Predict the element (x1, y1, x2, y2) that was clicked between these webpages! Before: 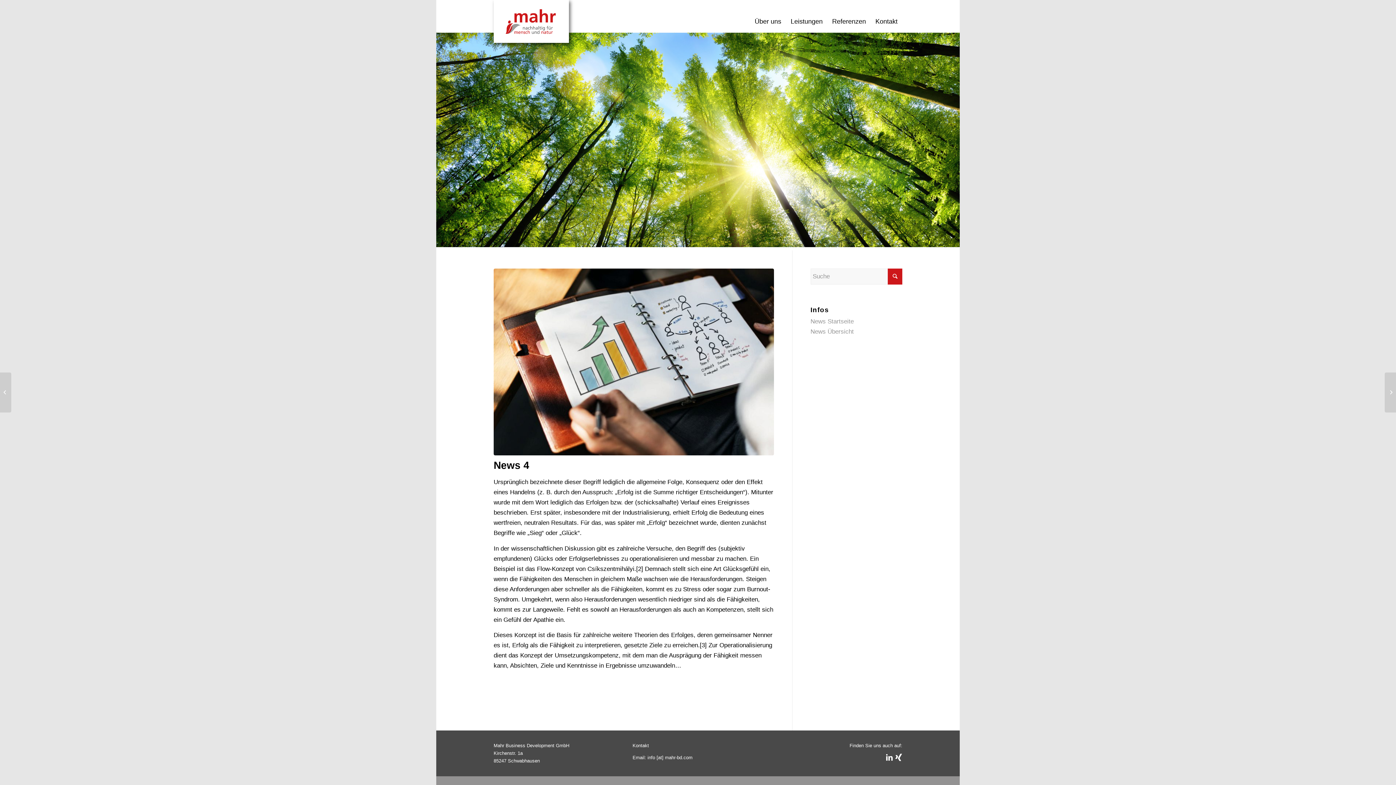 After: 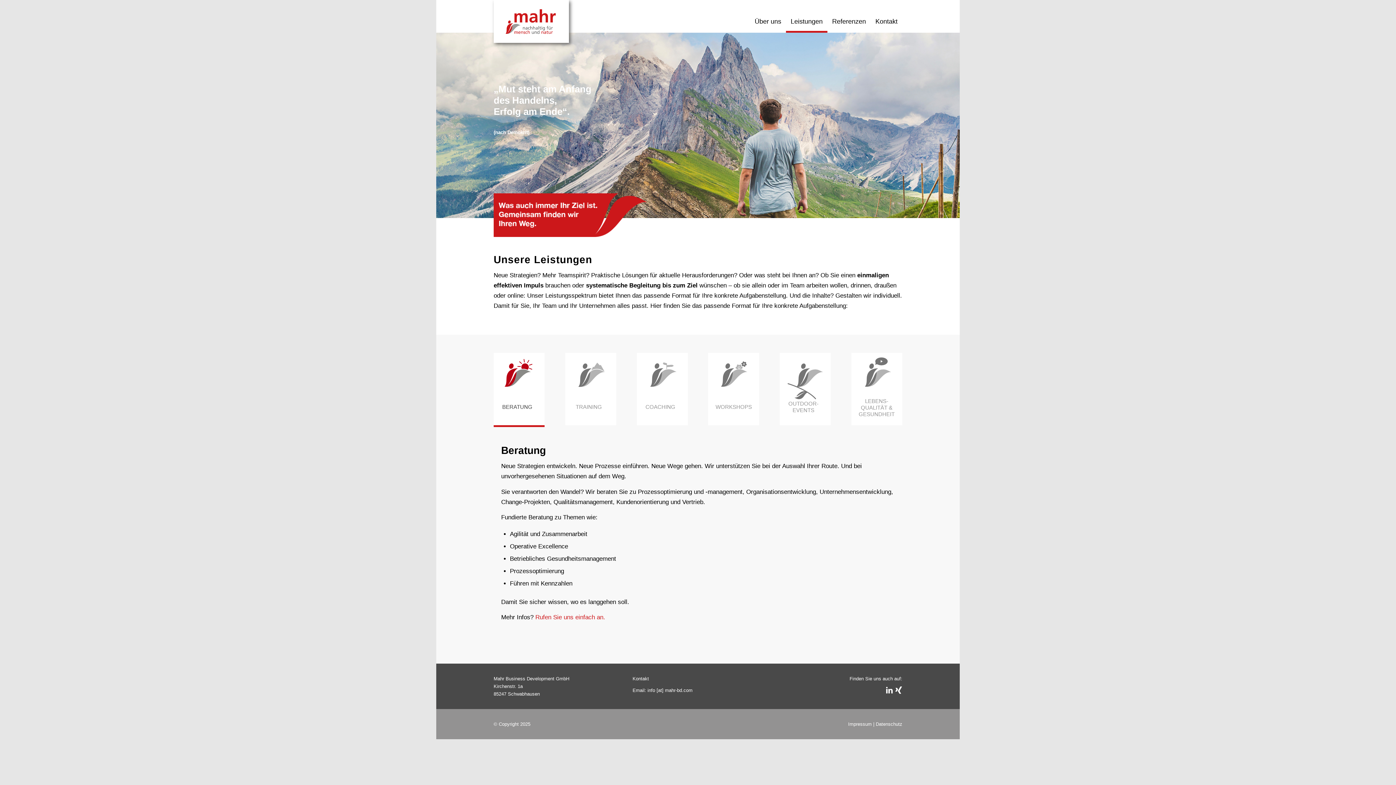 Action: bbox: (786, 0, 827, 32) label: Leistungen